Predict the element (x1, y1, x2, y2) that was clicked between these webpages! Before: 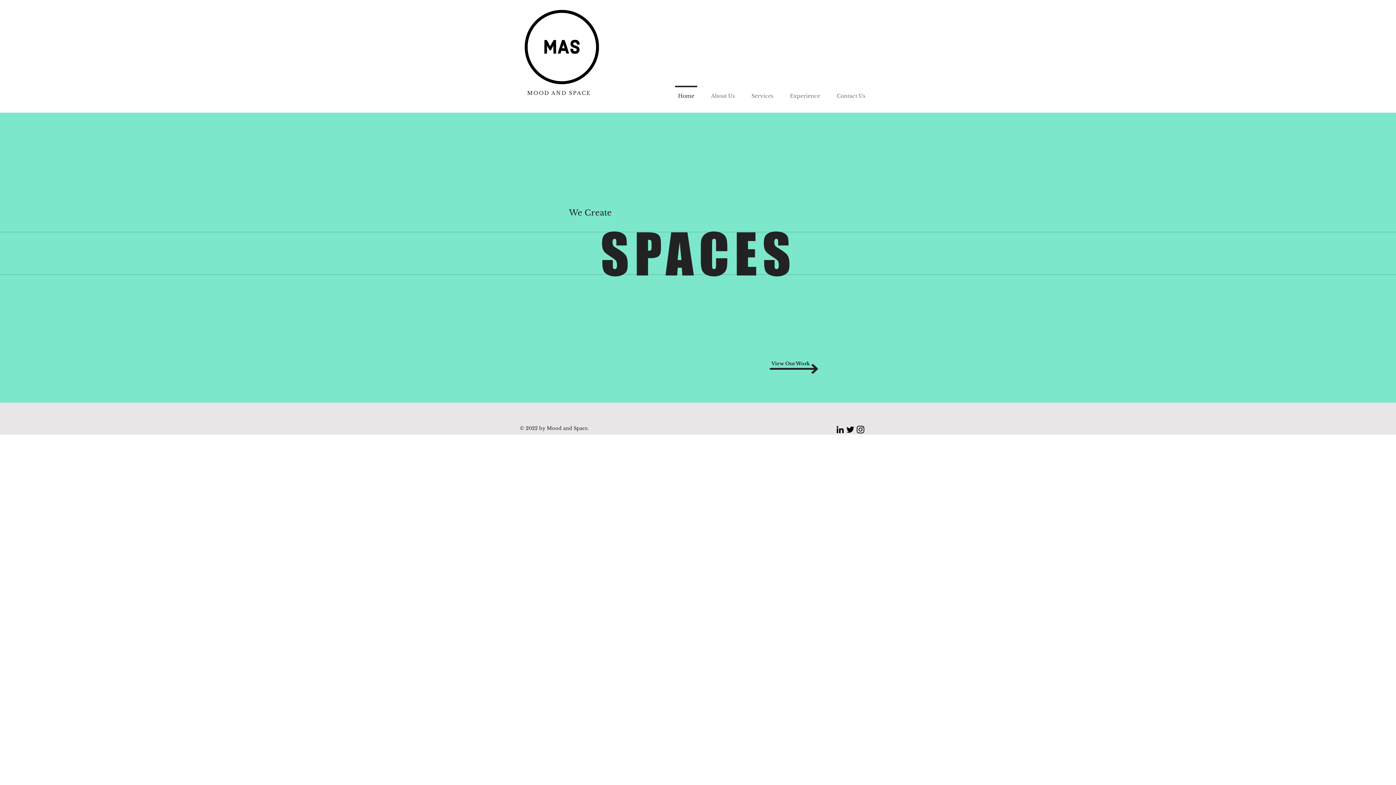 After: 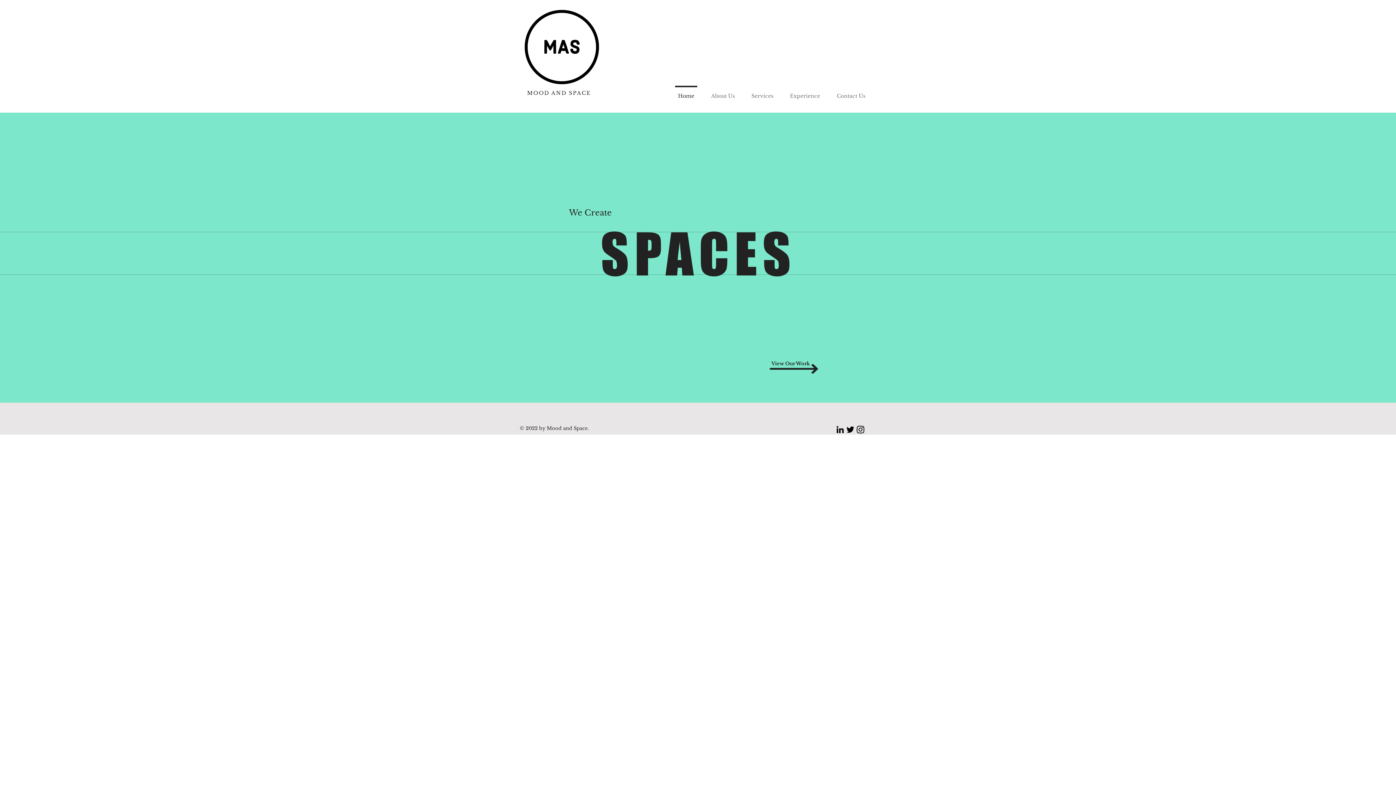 Action: label: Twitter bbox: (845, 424, 855, 434)